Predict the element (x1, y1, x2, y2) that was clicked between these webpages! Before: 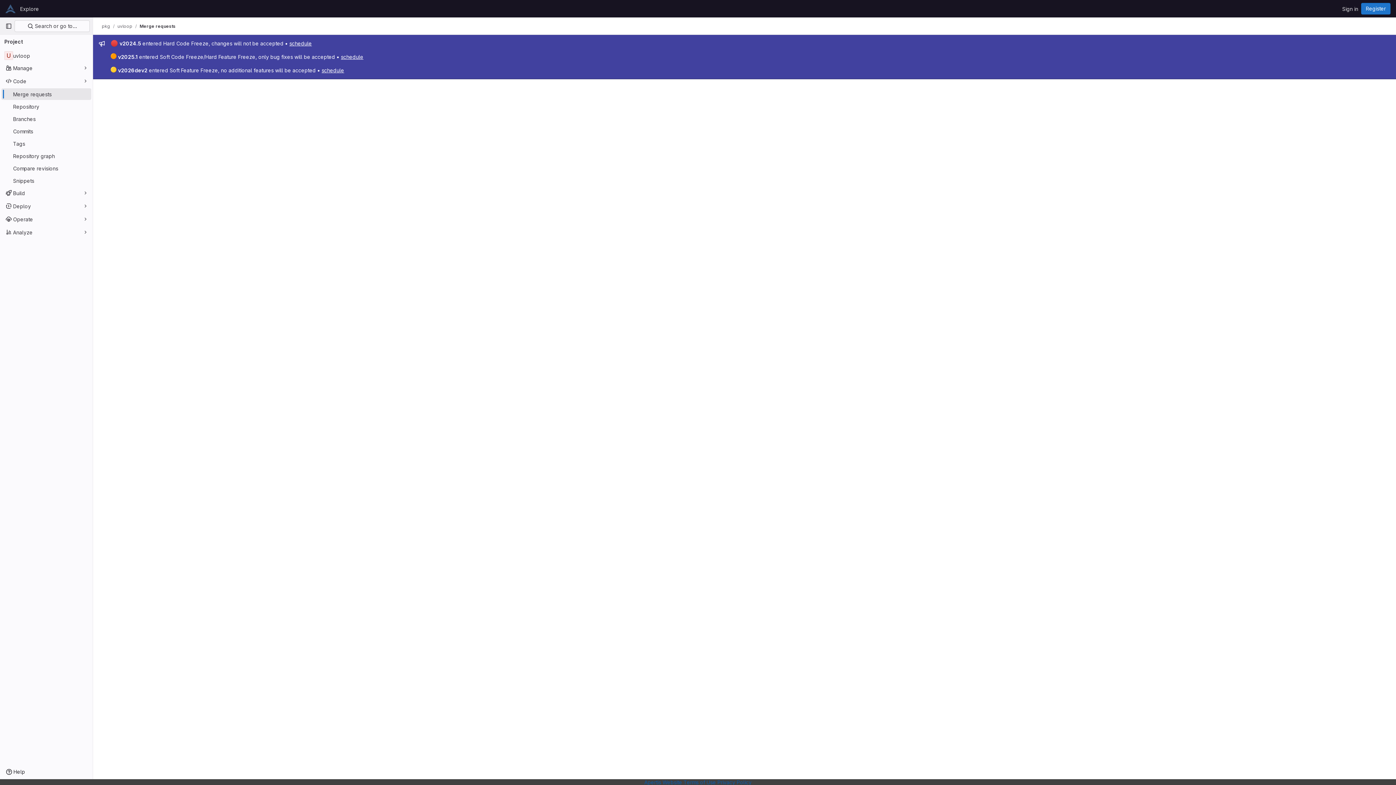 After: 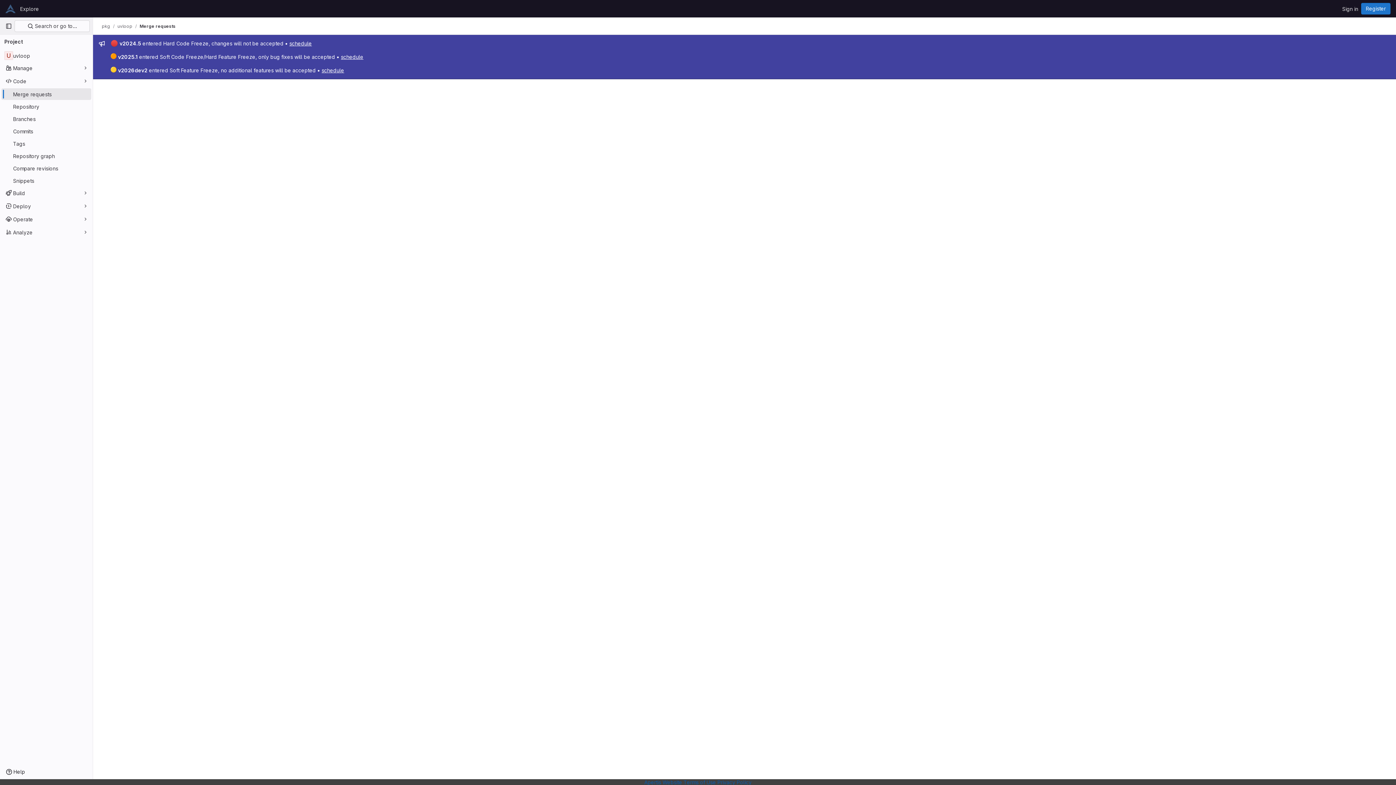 Action: bbox: (289, 40, 312, 46) label: schedule